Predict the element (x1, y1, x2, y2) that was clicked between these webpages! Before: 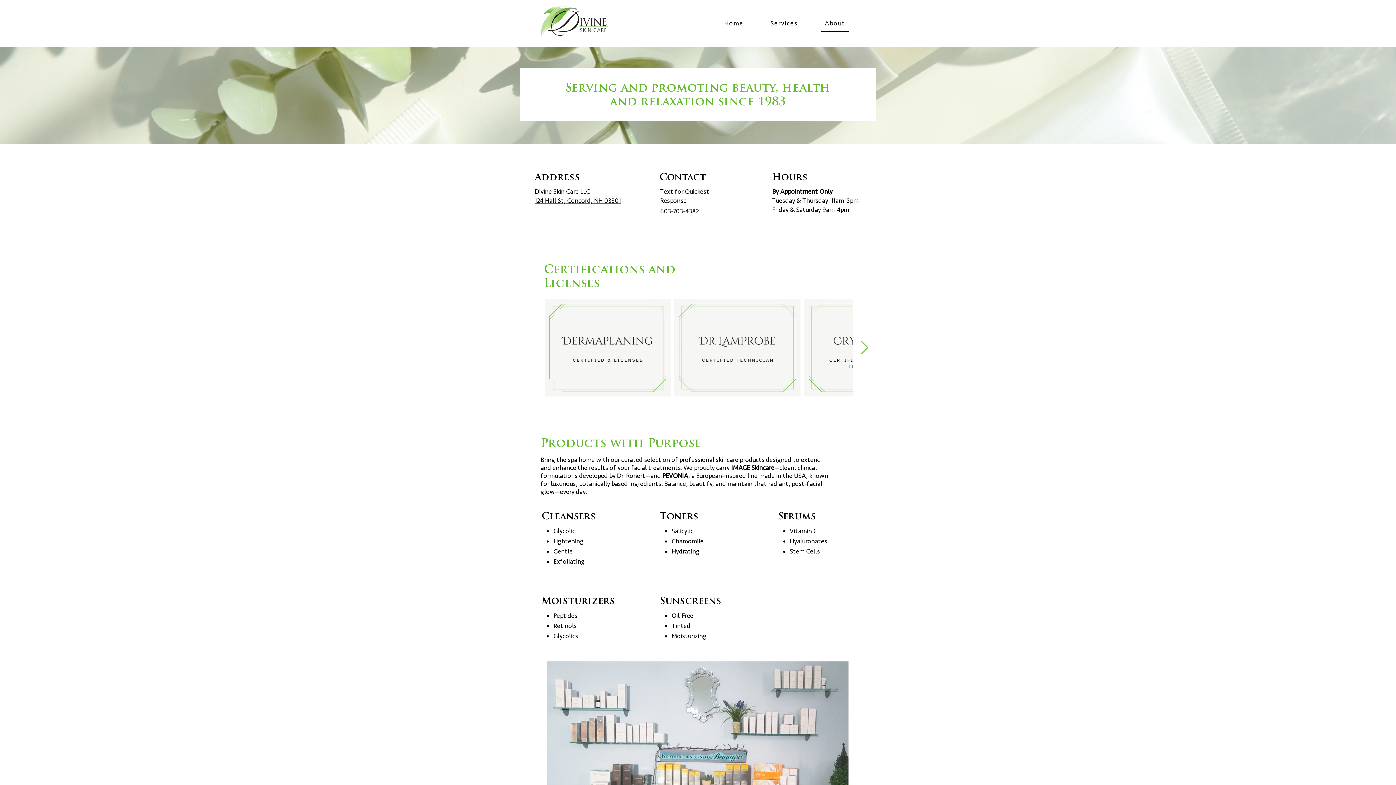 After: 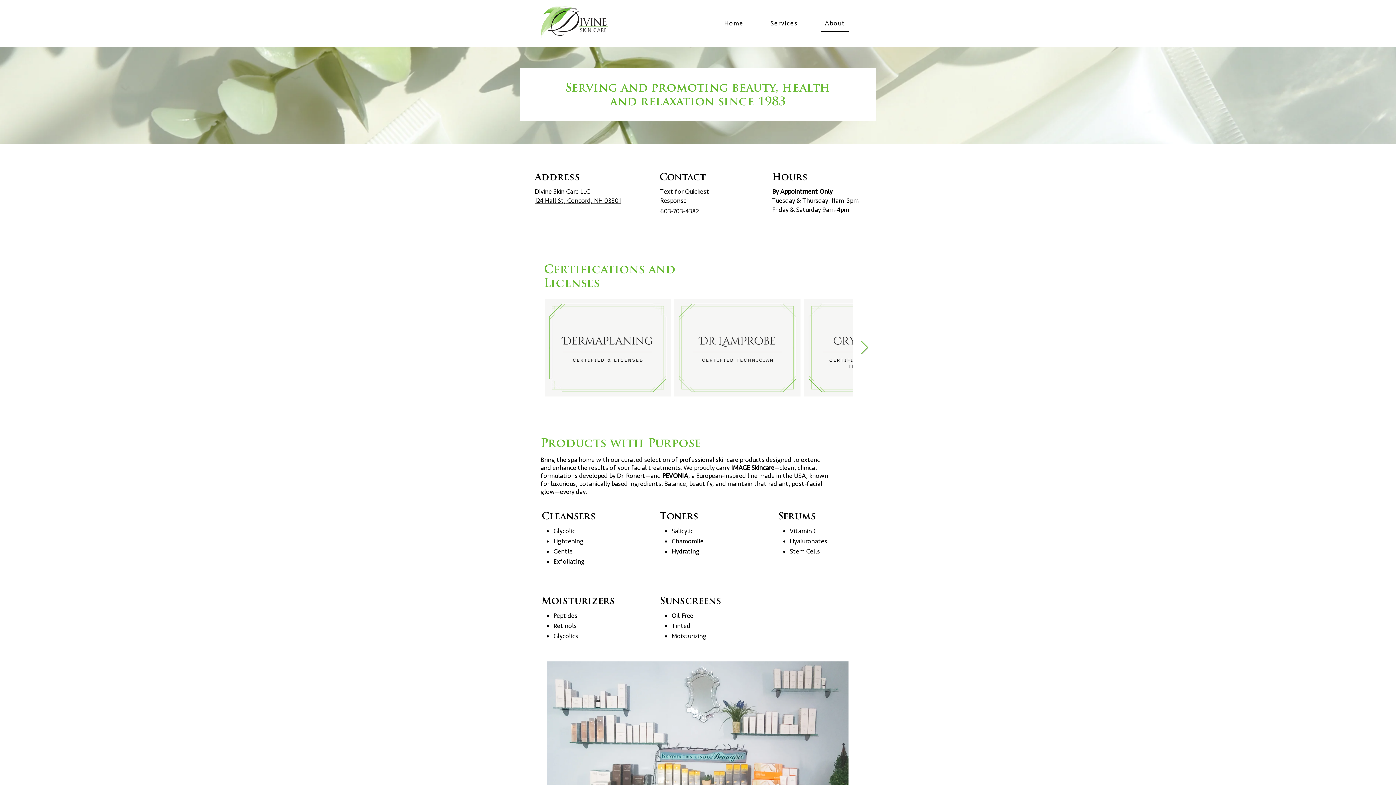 Action: bbox: (660, 207, 699, 215) label: 603-703-4382